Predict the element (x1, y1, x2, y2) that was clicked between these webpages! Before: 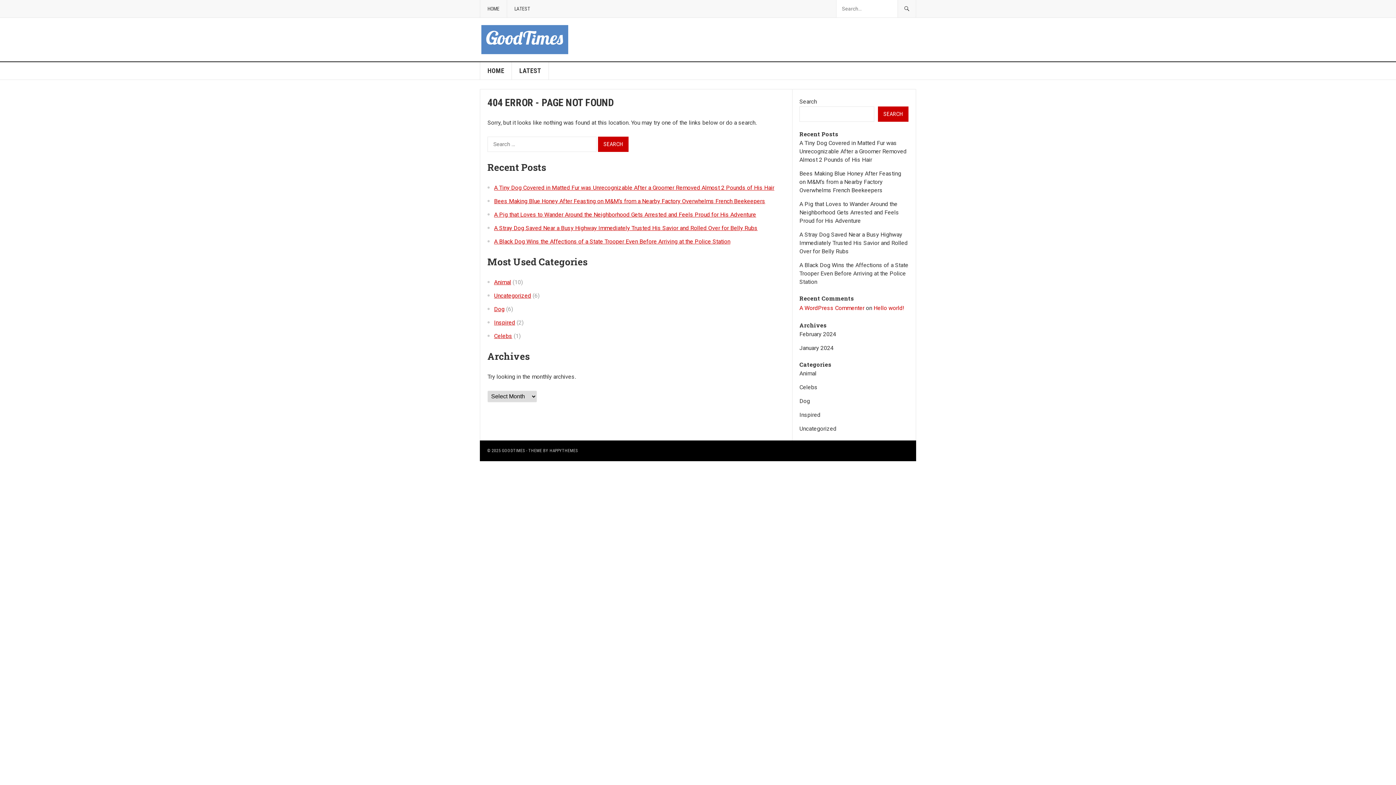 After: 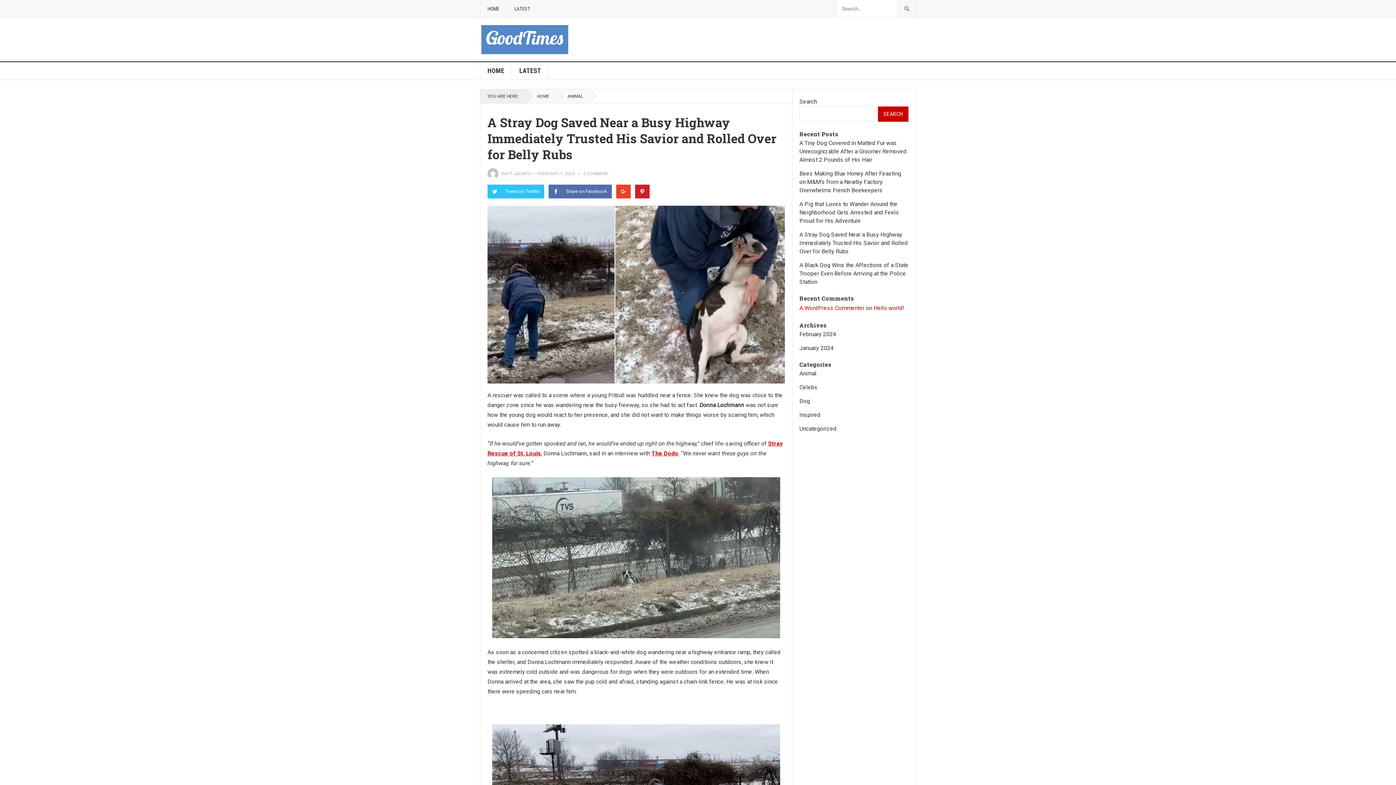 Action: label: A Stray Dog Saved Near a Busy Highway Immediately Trusted His Savior and Rolled Over for Belly Rubs bbox: (799, 231, 908, 254)